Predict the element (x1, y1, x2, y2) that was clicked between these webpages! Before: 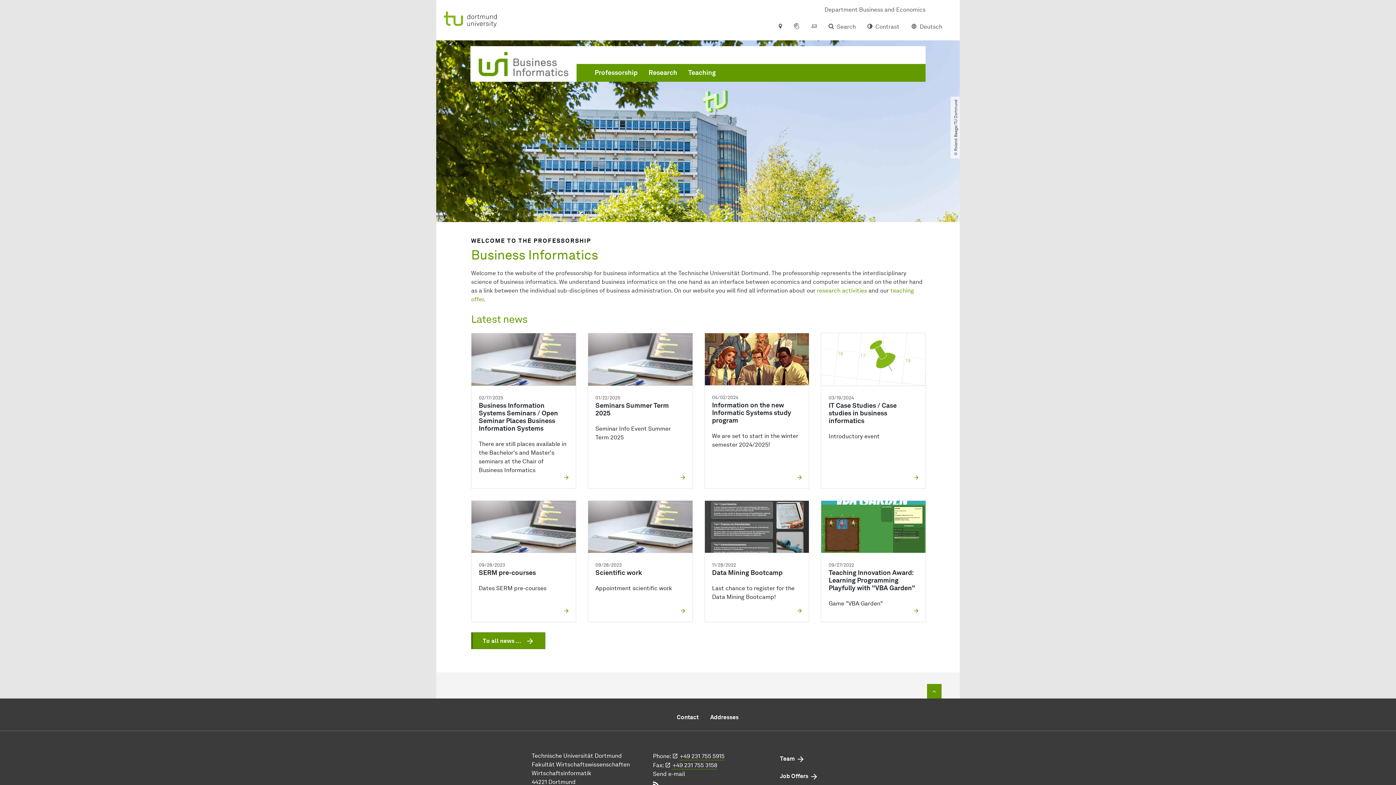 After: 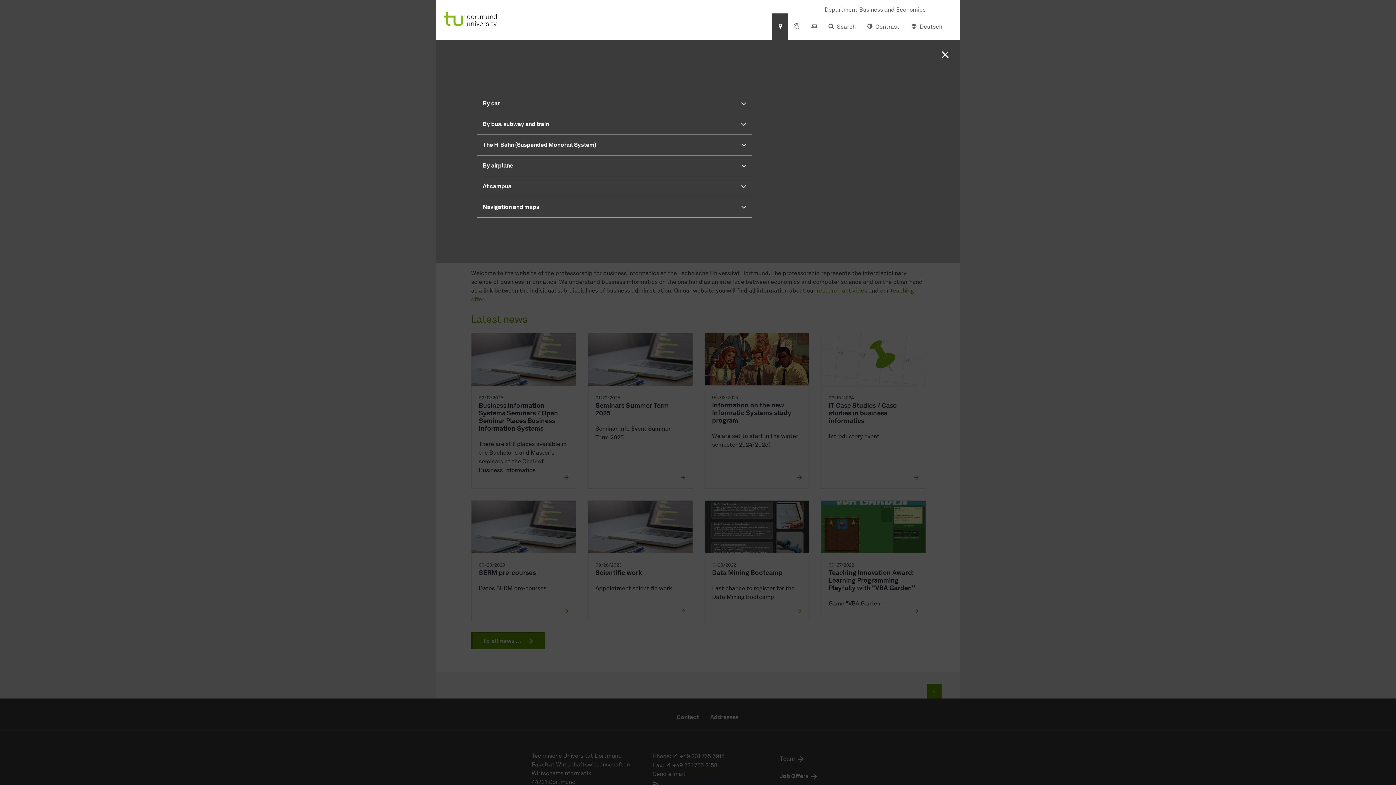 Action: bbox: (772, 13, 788, 40)